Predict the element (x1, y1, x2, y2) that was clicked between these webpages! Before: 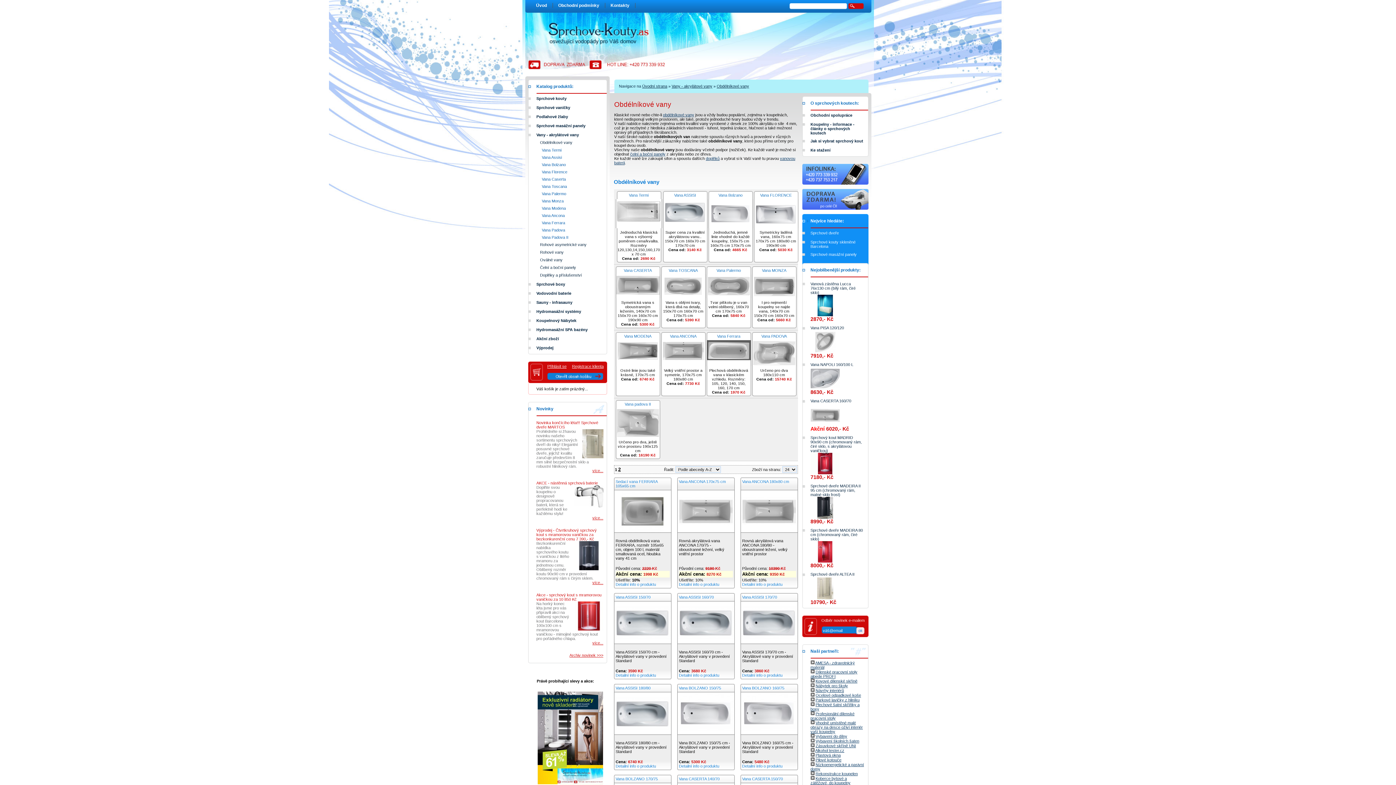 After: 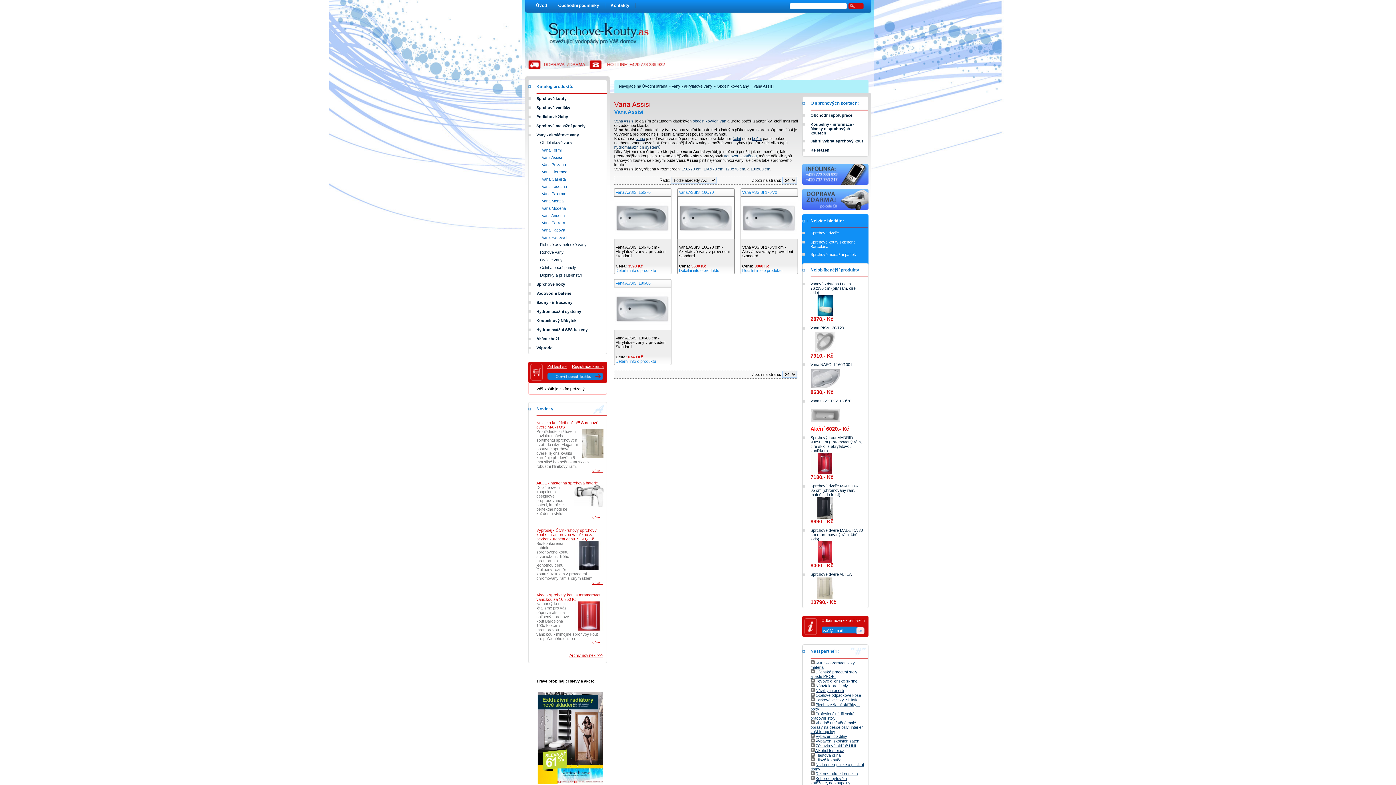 Action: label: Vana Assisi bbox: (528, 154, 607, 161)